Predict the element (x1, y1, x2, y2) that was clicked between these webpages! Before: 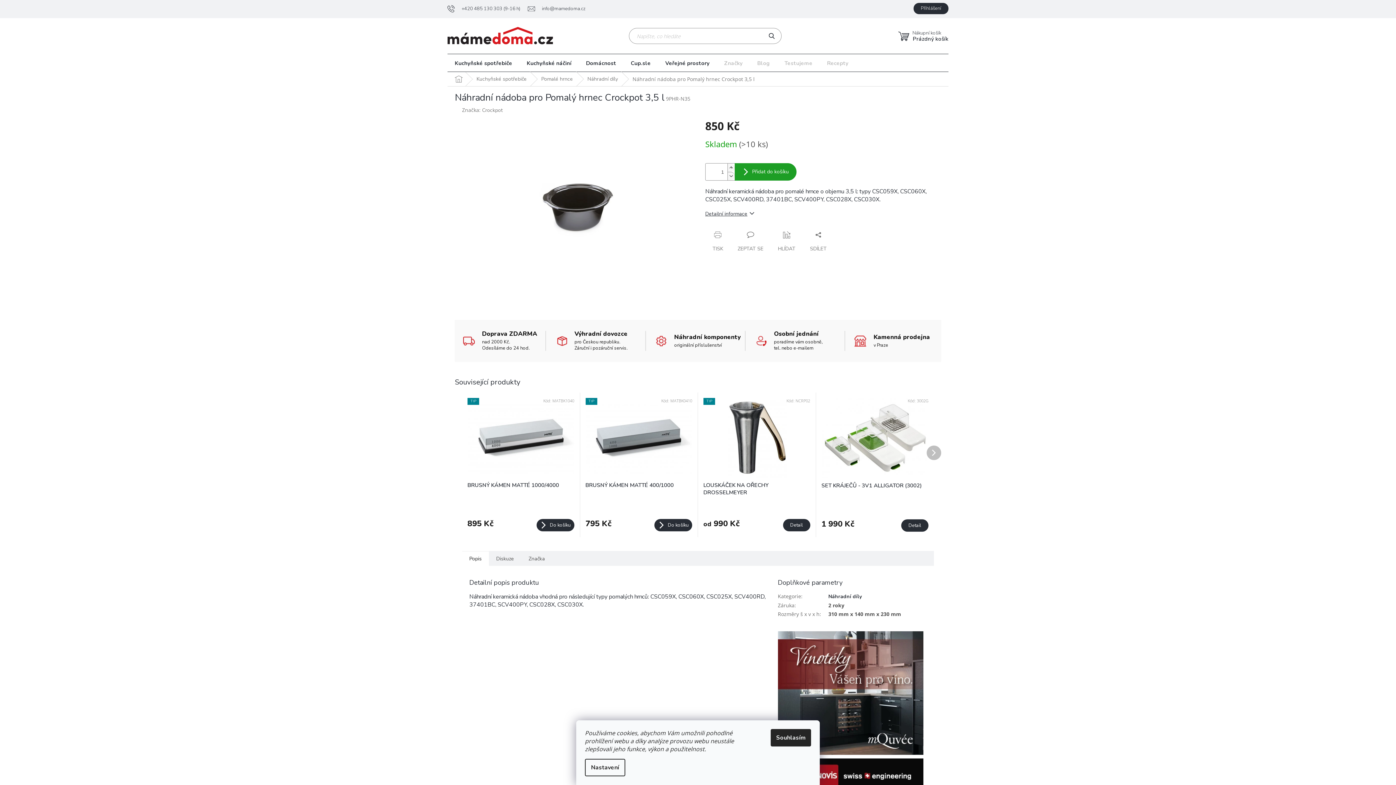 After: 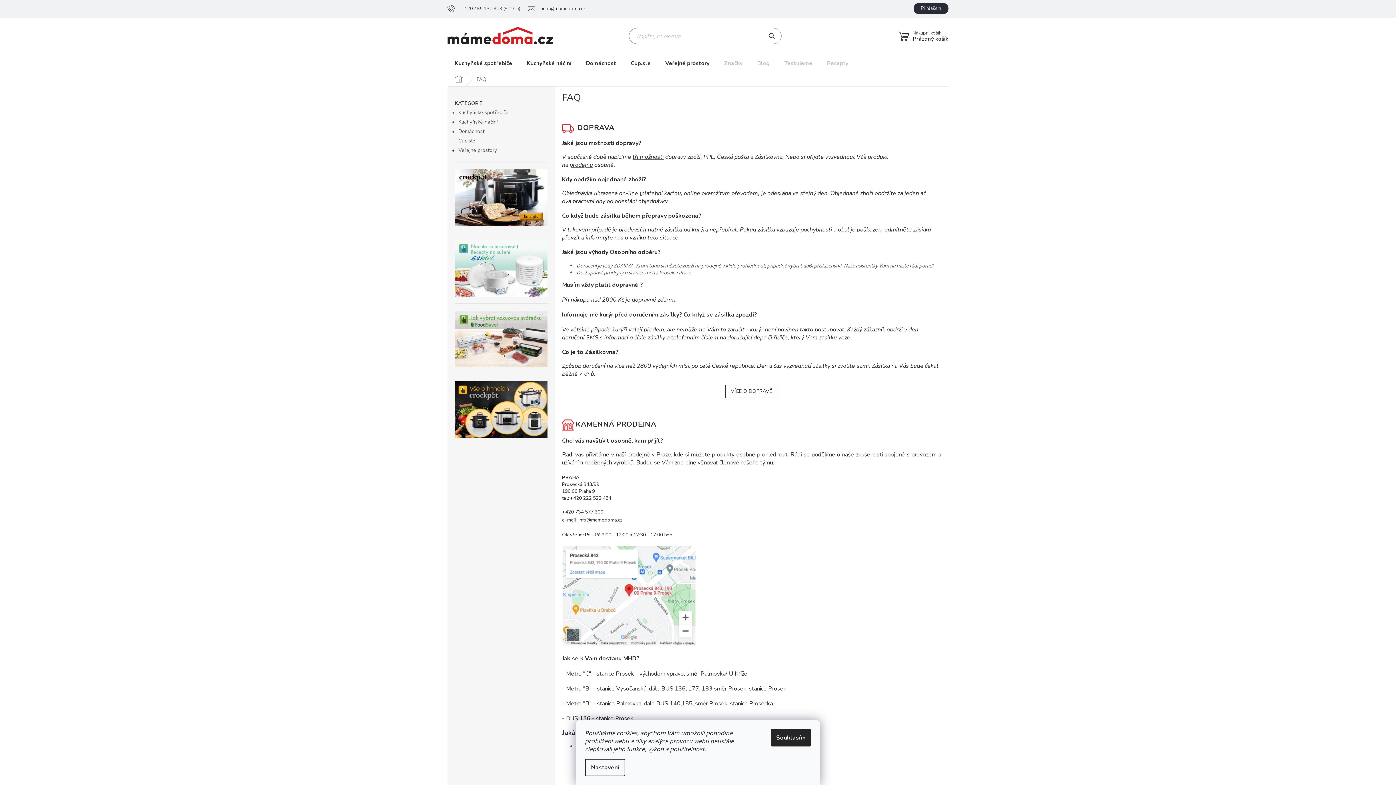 Action: bbox: (554, 330, 631, 351) label: Výhradní dovozce
pro Českou republiku.
Záruční i pozáruční servis.